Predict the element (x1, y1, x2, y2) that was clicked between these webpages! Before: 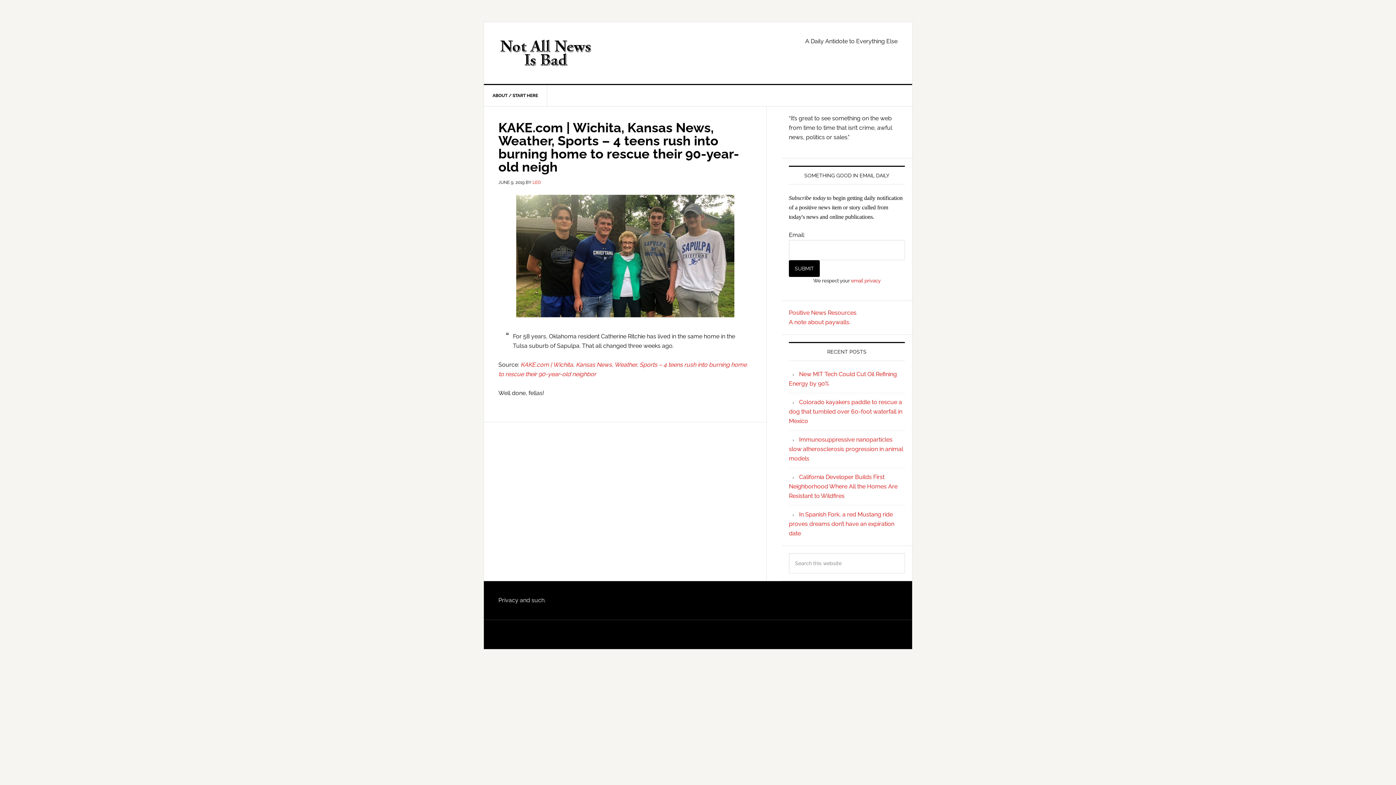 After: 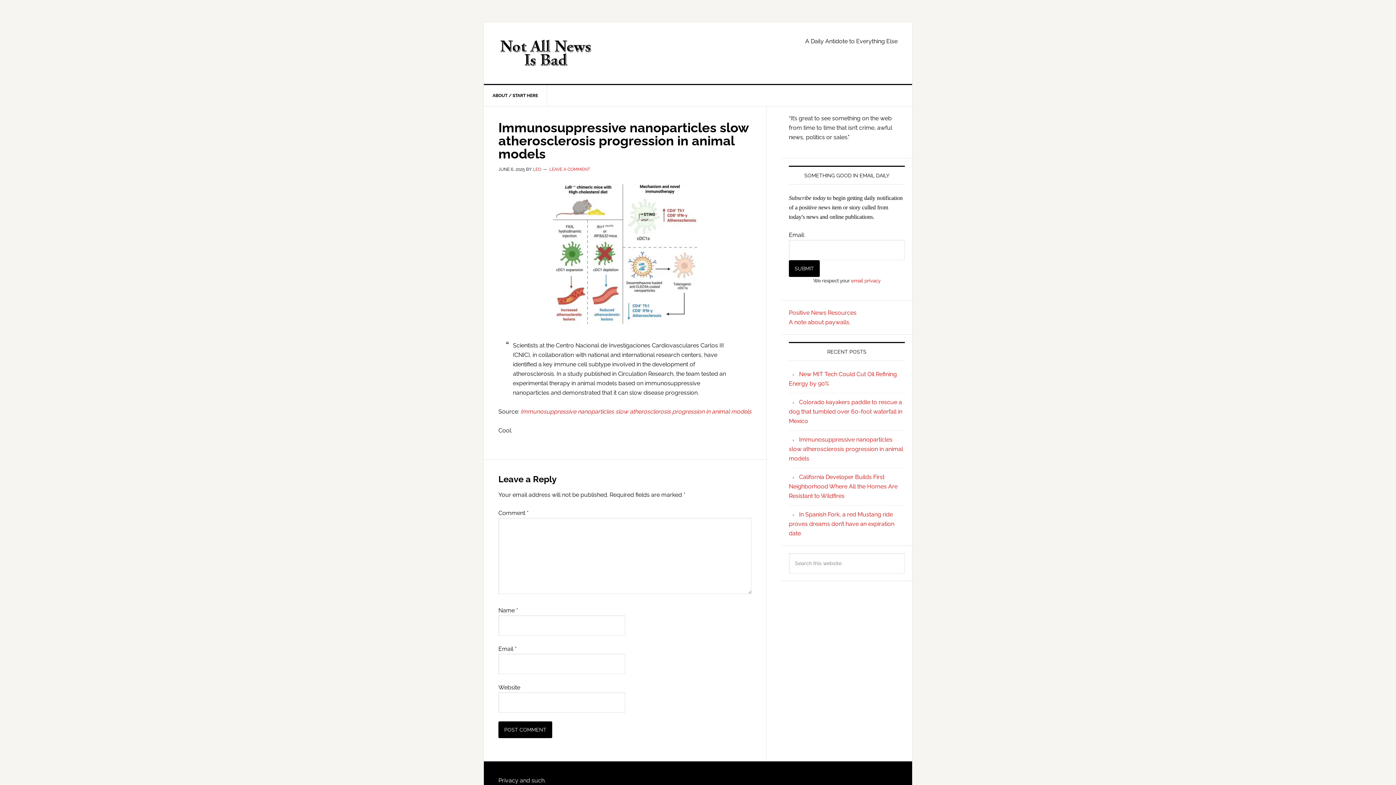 Action: label: Immunosuppressive nanoparticles slow atherosclerosis progression in animal models bbox: (789, 436, 903, 462)